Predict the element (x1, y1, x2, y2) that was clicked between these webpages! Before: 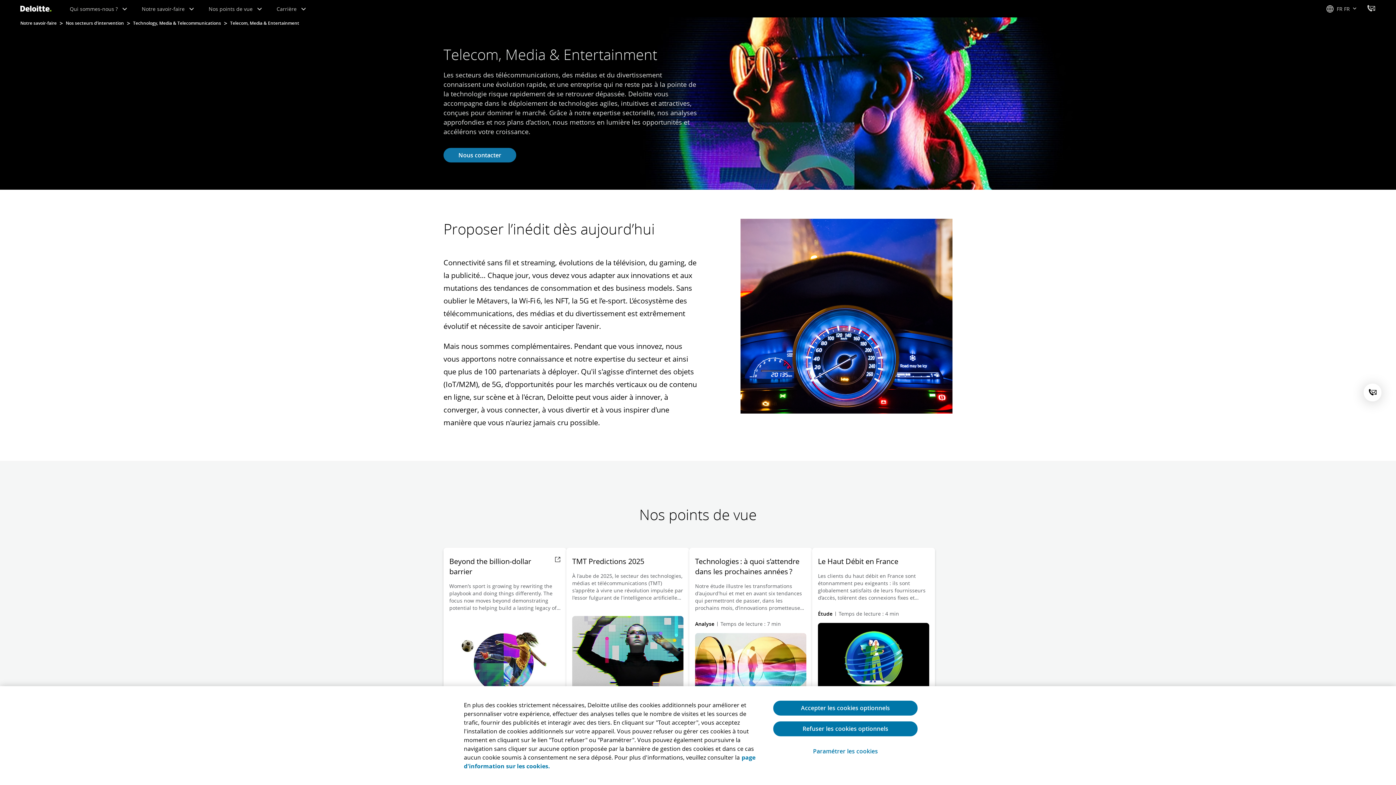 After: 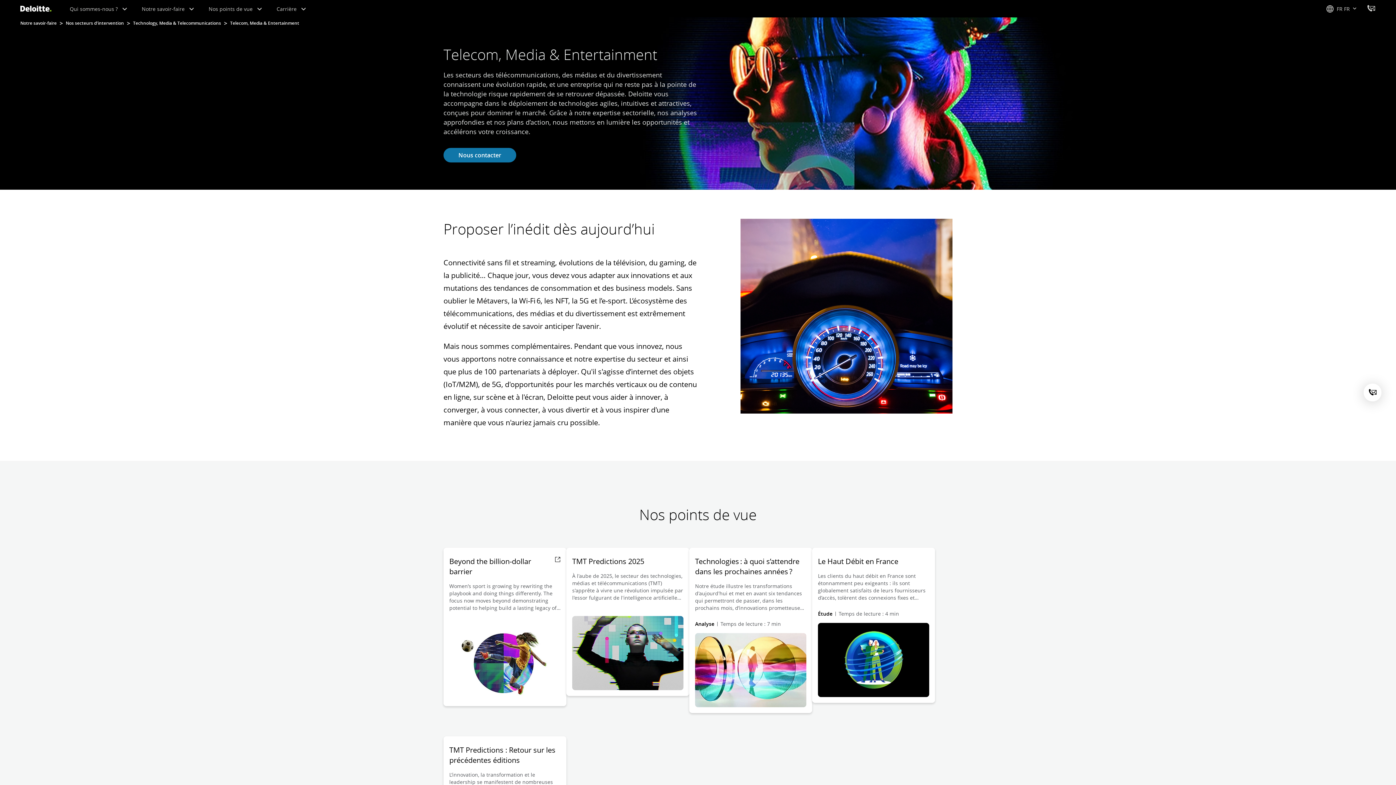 Action: bbox: (773, 701, 917, 716) label: Accepter les cookies optionnels